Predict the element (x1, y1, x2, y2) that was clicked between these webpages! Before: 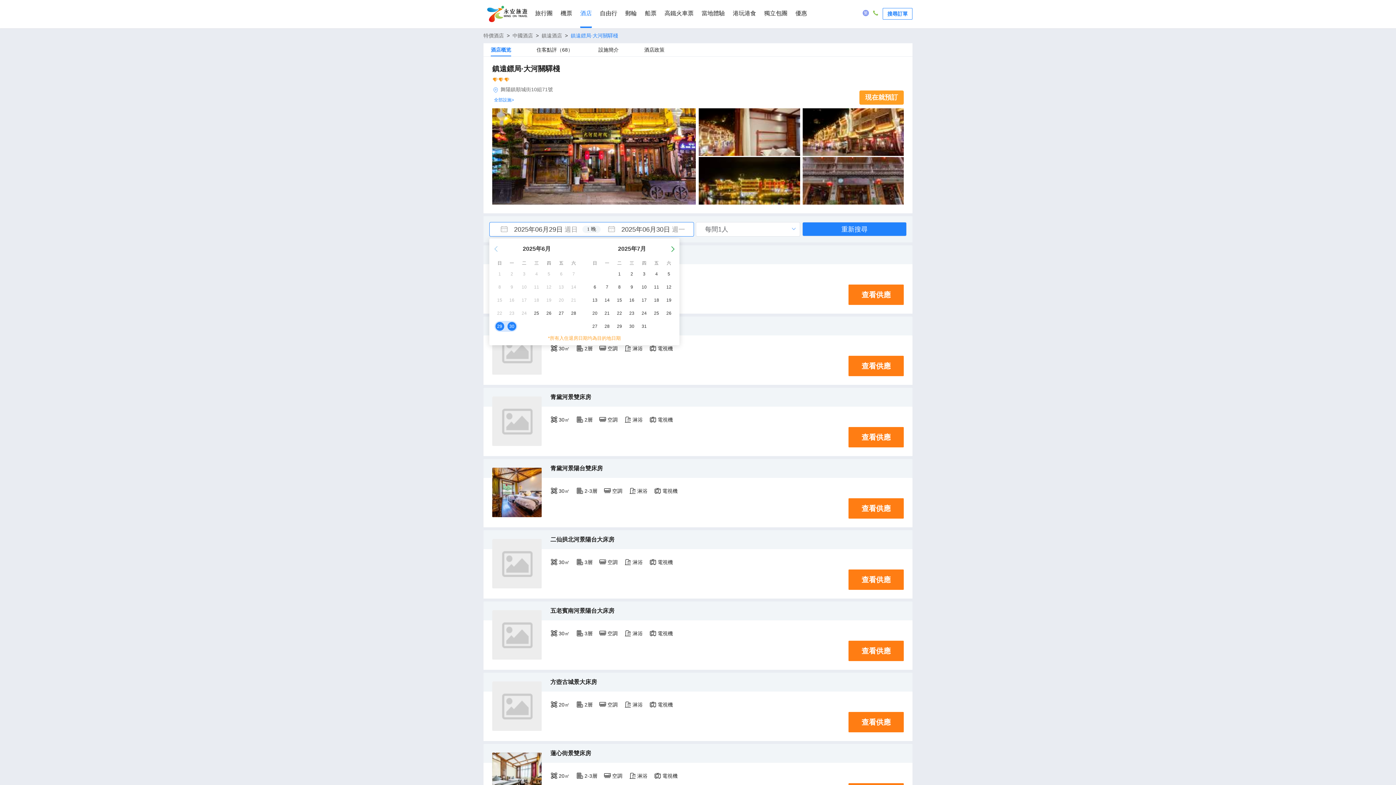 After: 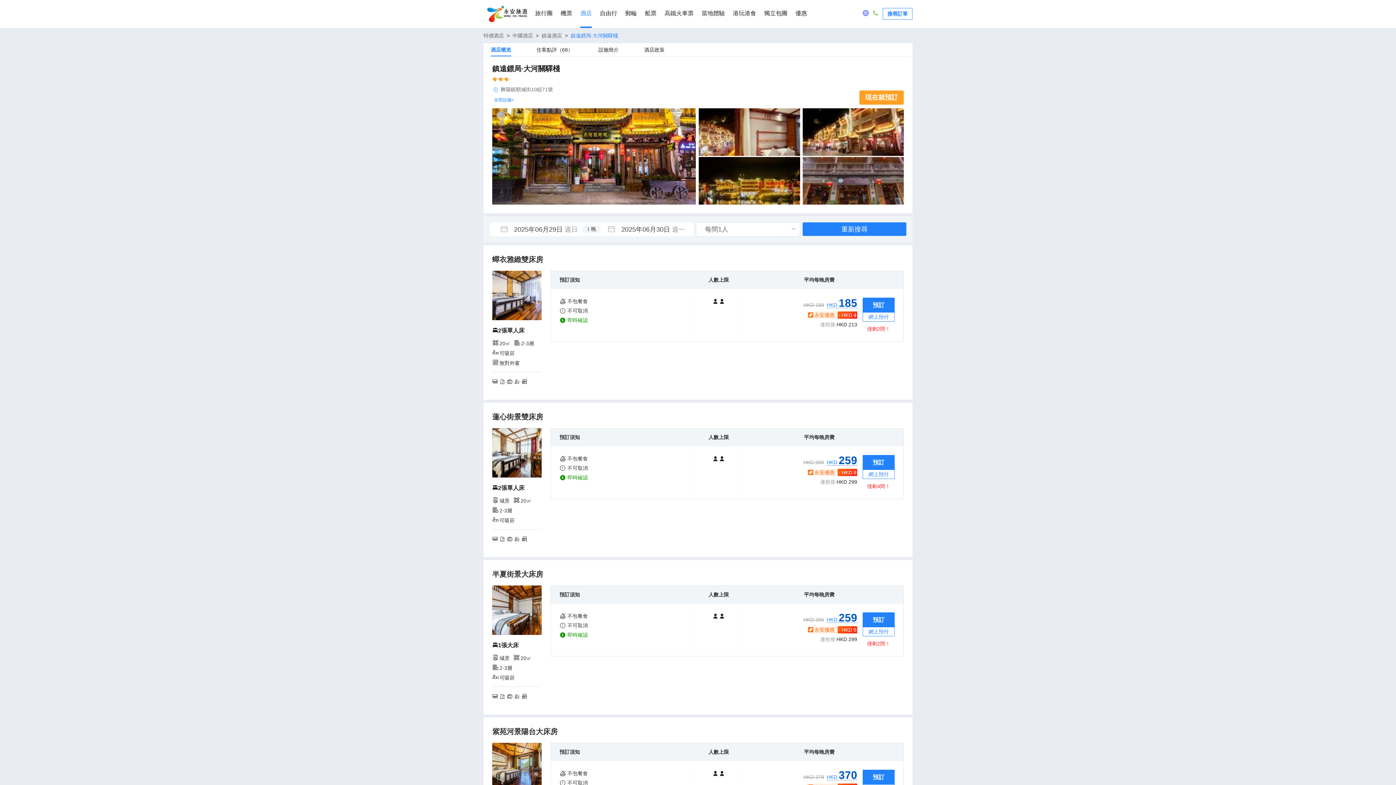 Action: bbox: (848, 569, 904, 590) label: 查看供應